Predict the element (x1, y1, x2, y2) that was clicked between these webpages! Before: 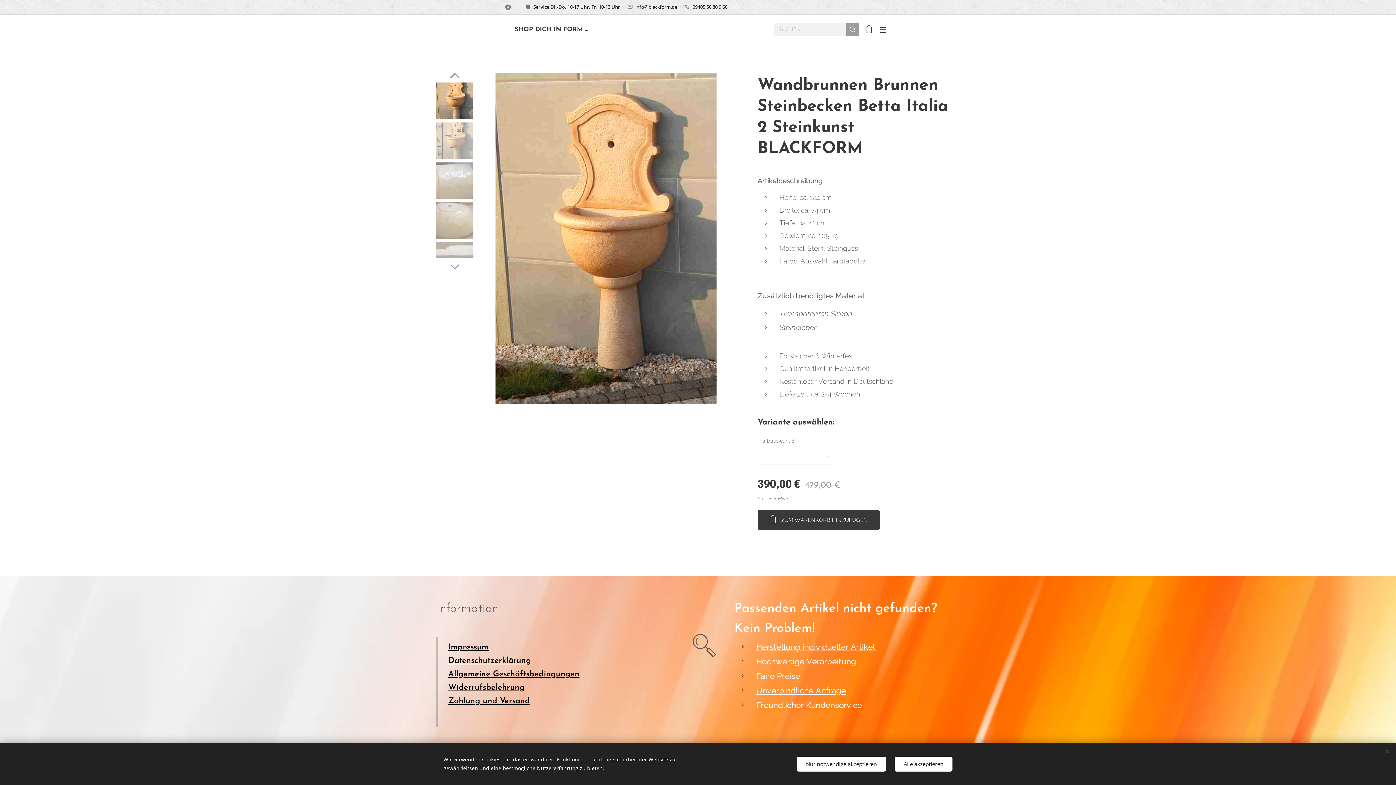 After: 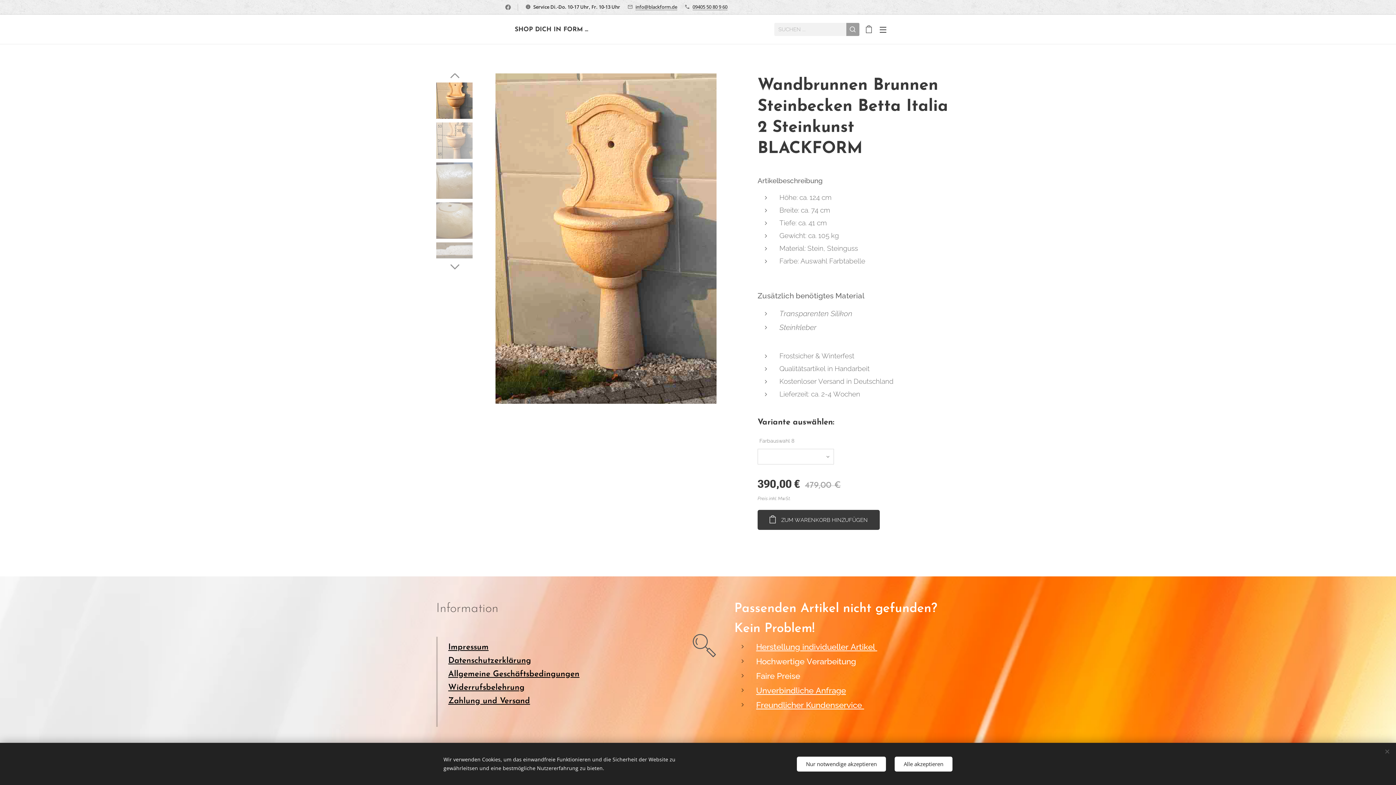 Action: label: Zahlung und Versand bbox: (448, 697, 530, 705)